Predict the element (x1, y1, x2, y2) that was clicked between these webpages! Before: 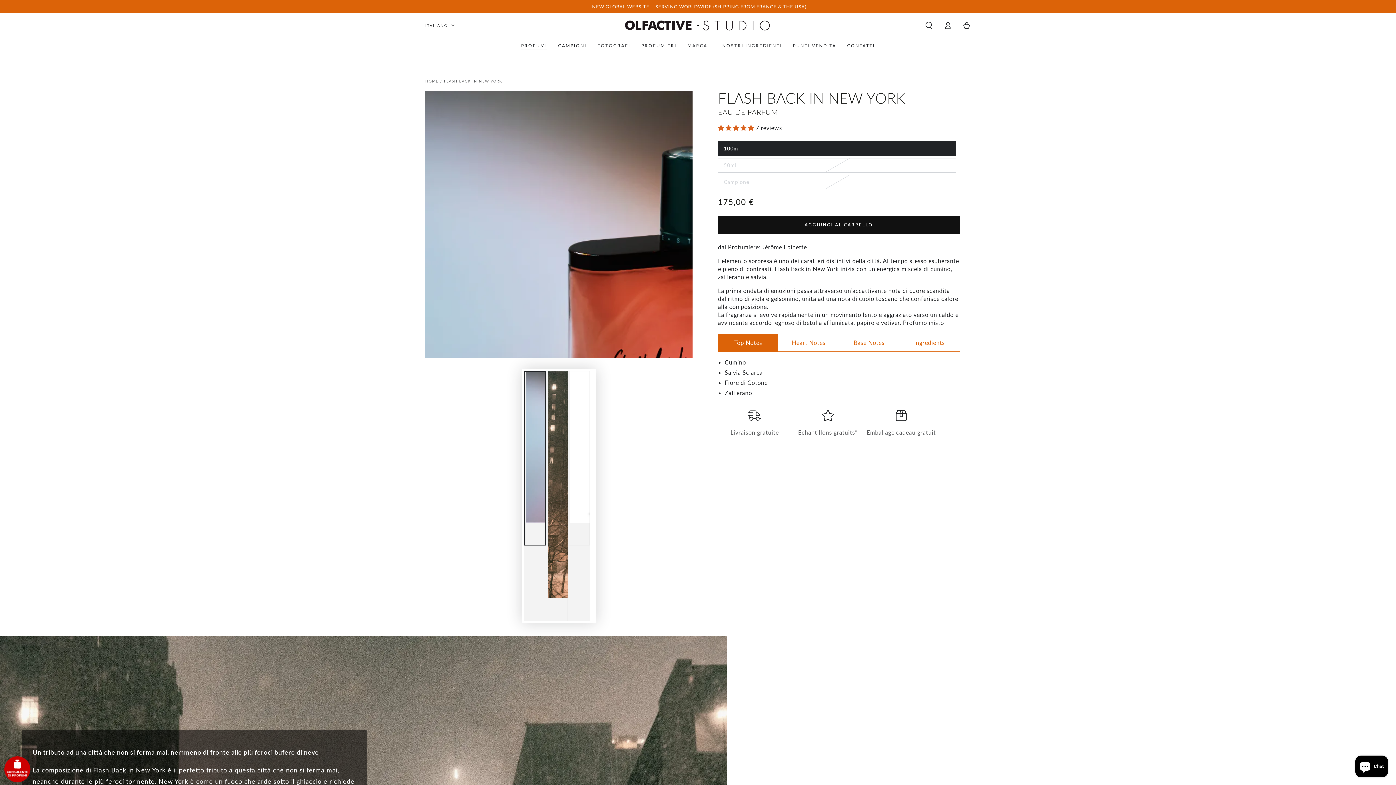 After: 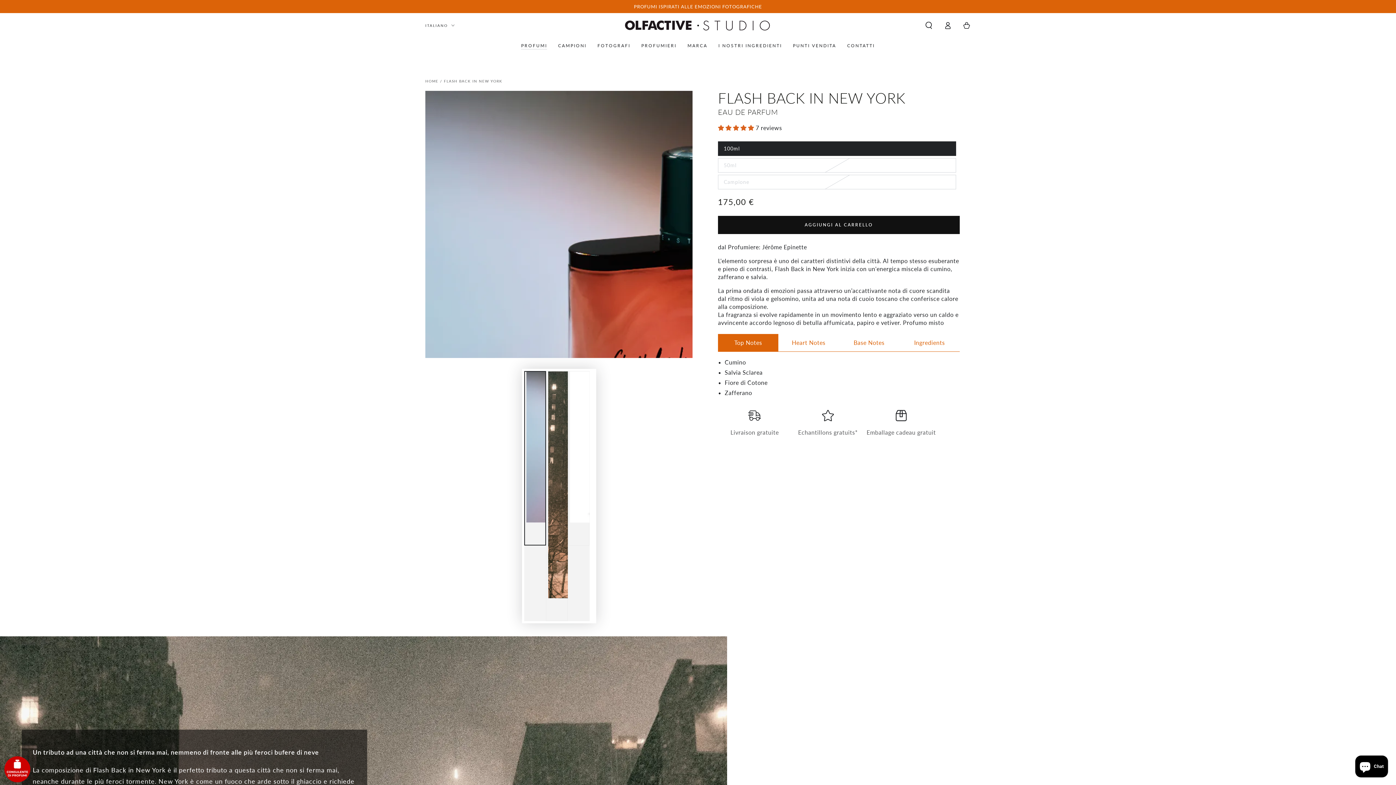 Action: bbox: (718, 124, 755, 131) label: 5.00 stars